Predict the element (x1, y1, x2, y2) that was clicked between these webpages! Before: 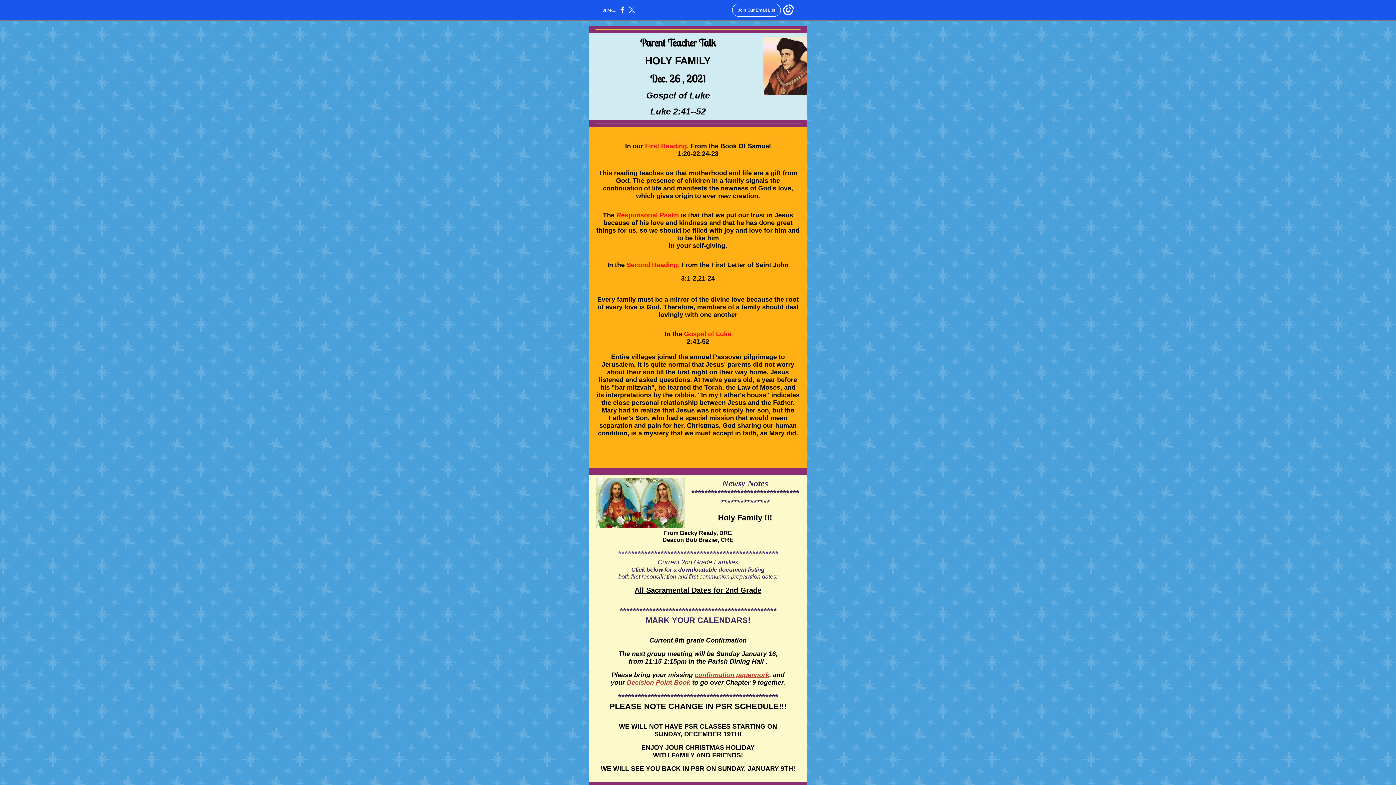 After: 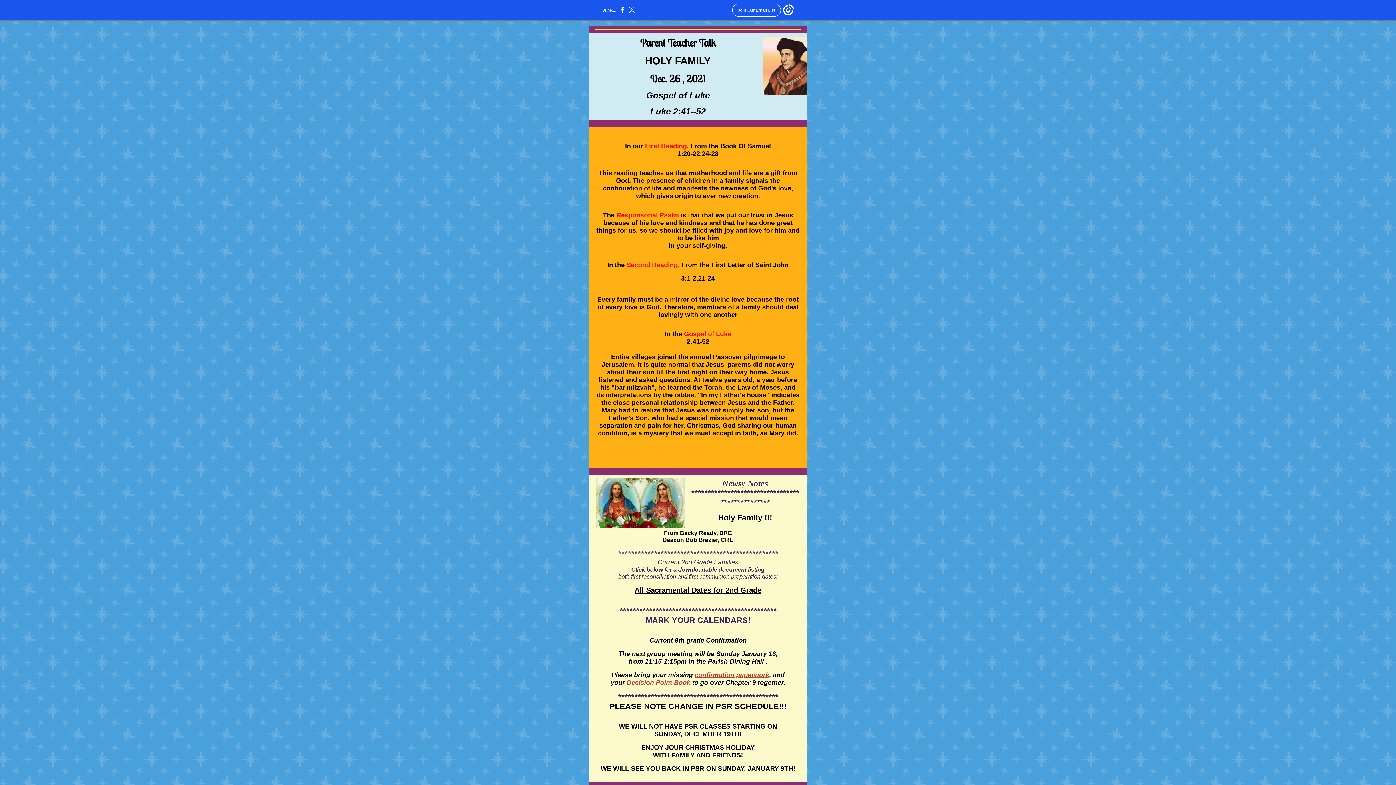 Action: label: All Sacramental Dates for 2nd Grade bbox: (634, 586, 761, 594)